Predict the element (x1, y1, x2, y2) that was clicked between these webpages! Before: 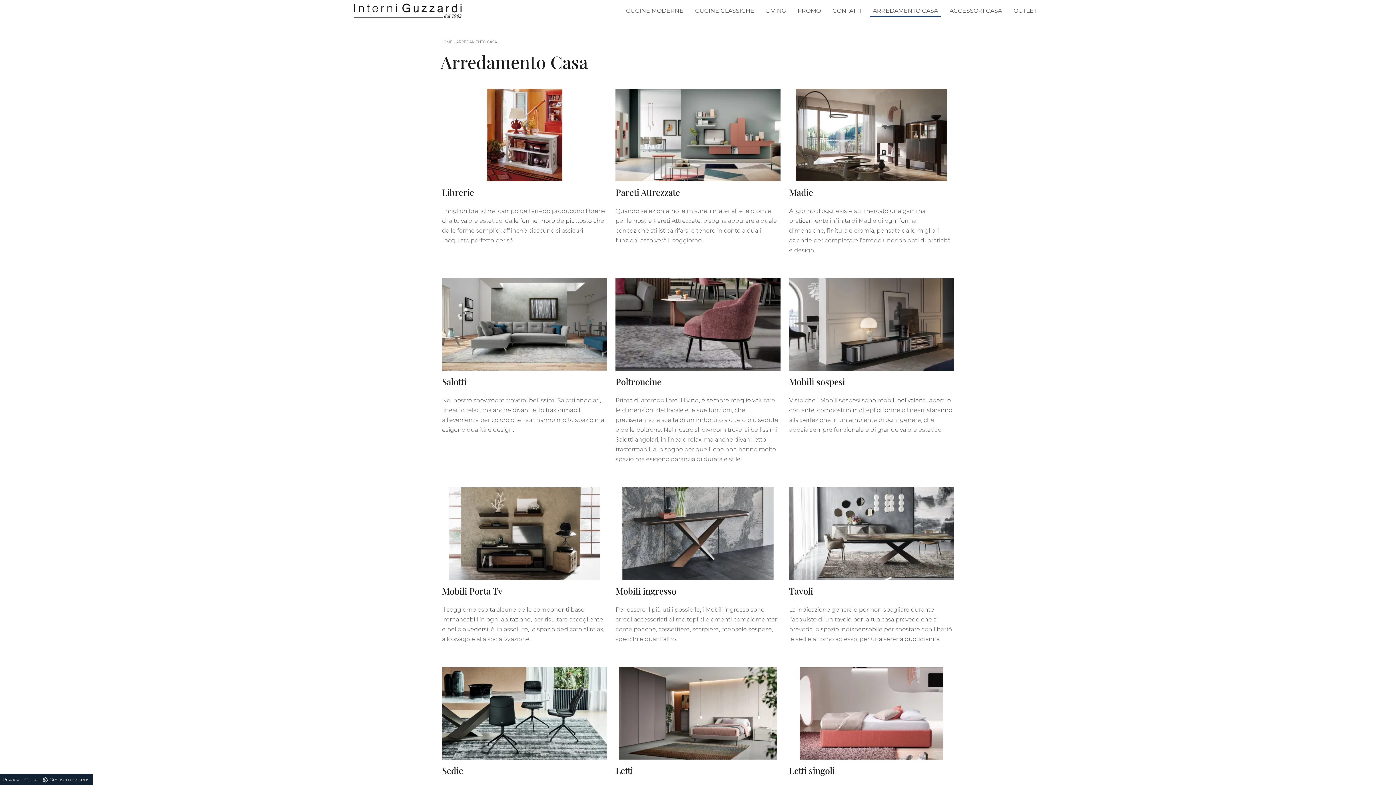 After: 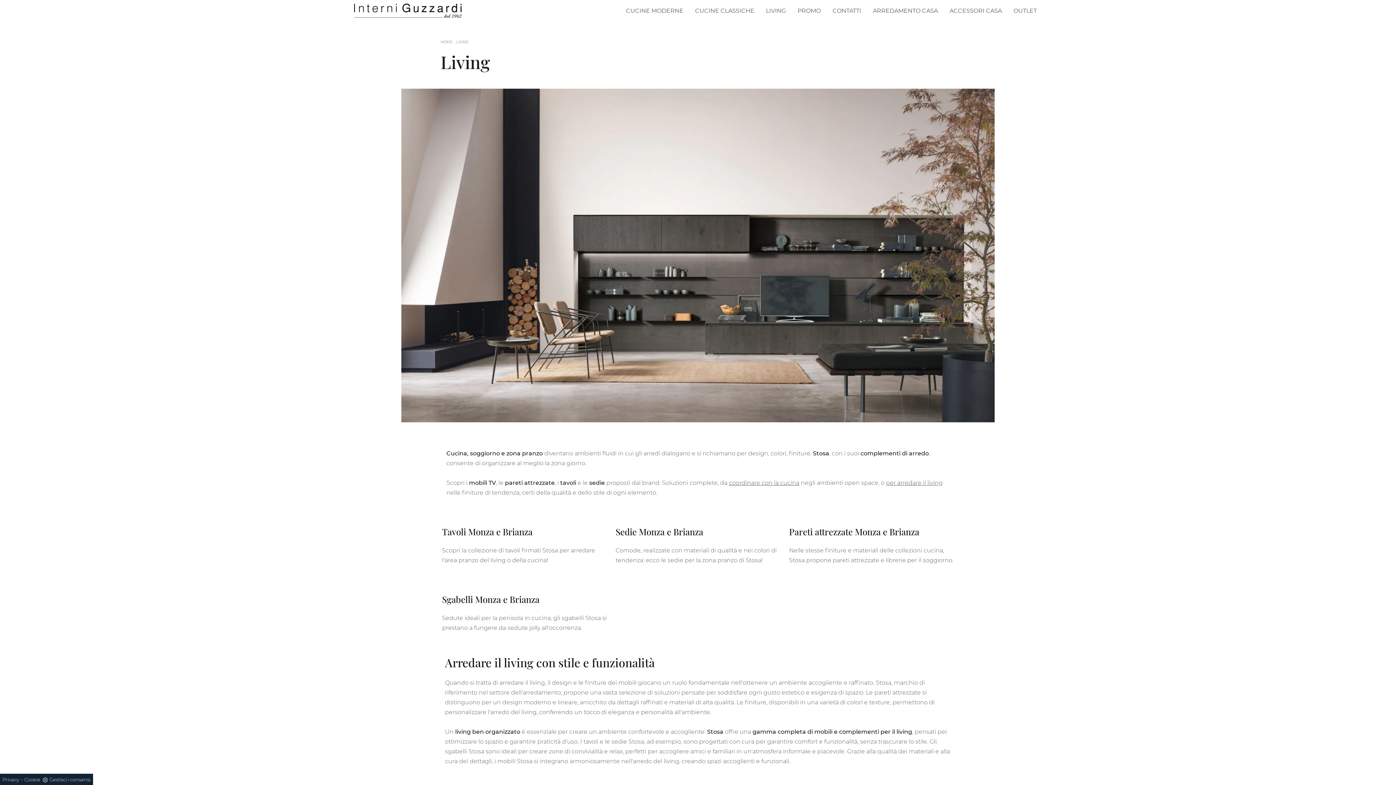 Action: bbox: (763, 2, 789, 18) label: LIVING